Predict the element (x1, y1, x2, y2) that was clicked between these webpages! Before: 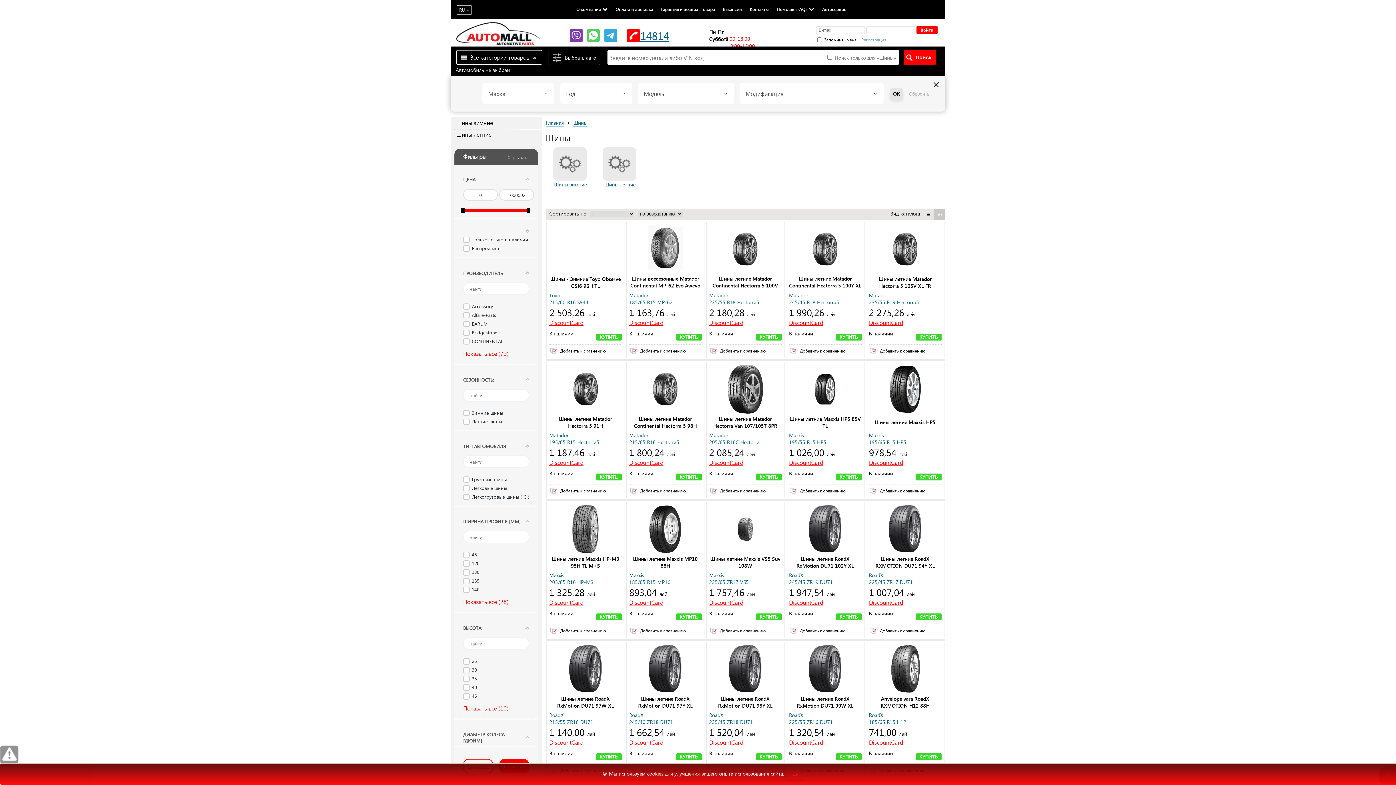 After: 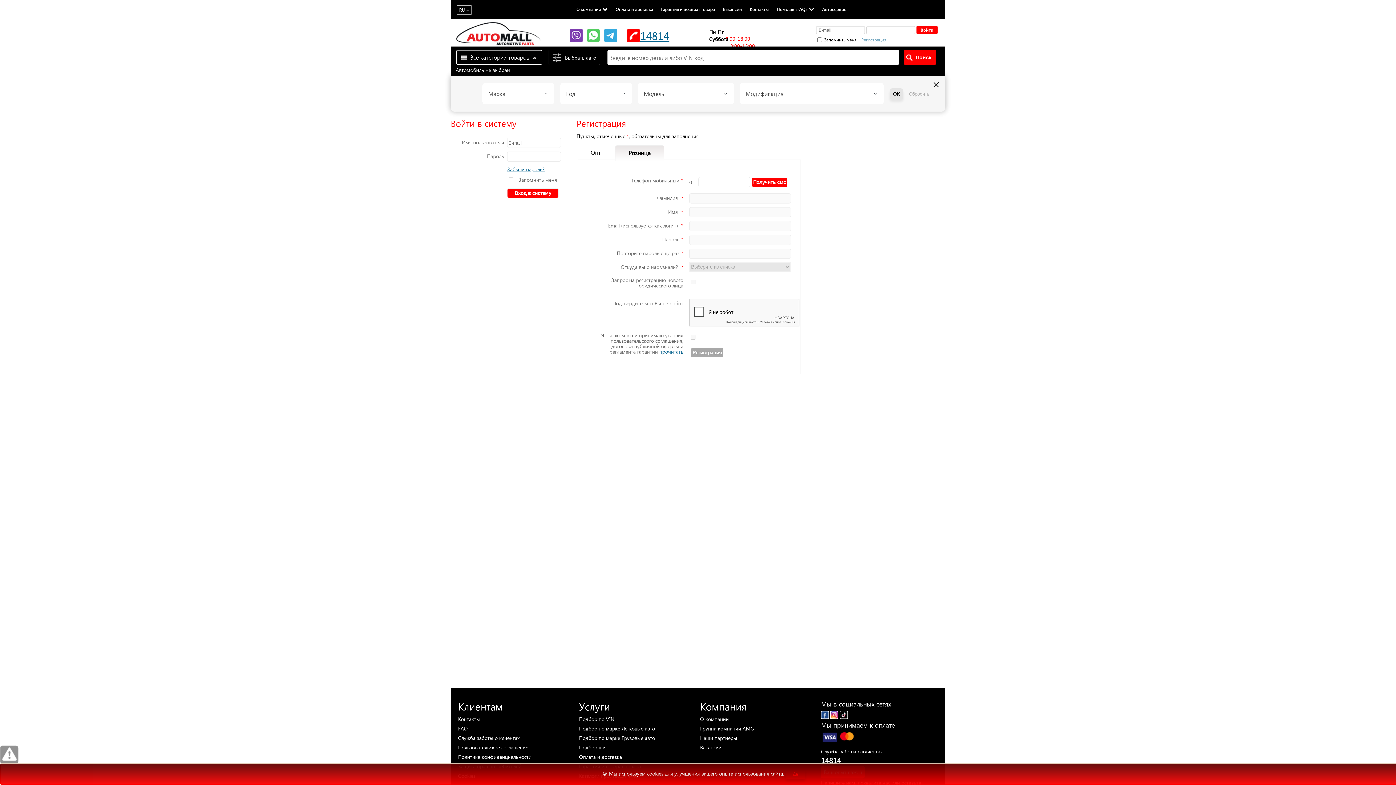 Action: label: DiscountCard bbox: (549, 458, 622, 466)